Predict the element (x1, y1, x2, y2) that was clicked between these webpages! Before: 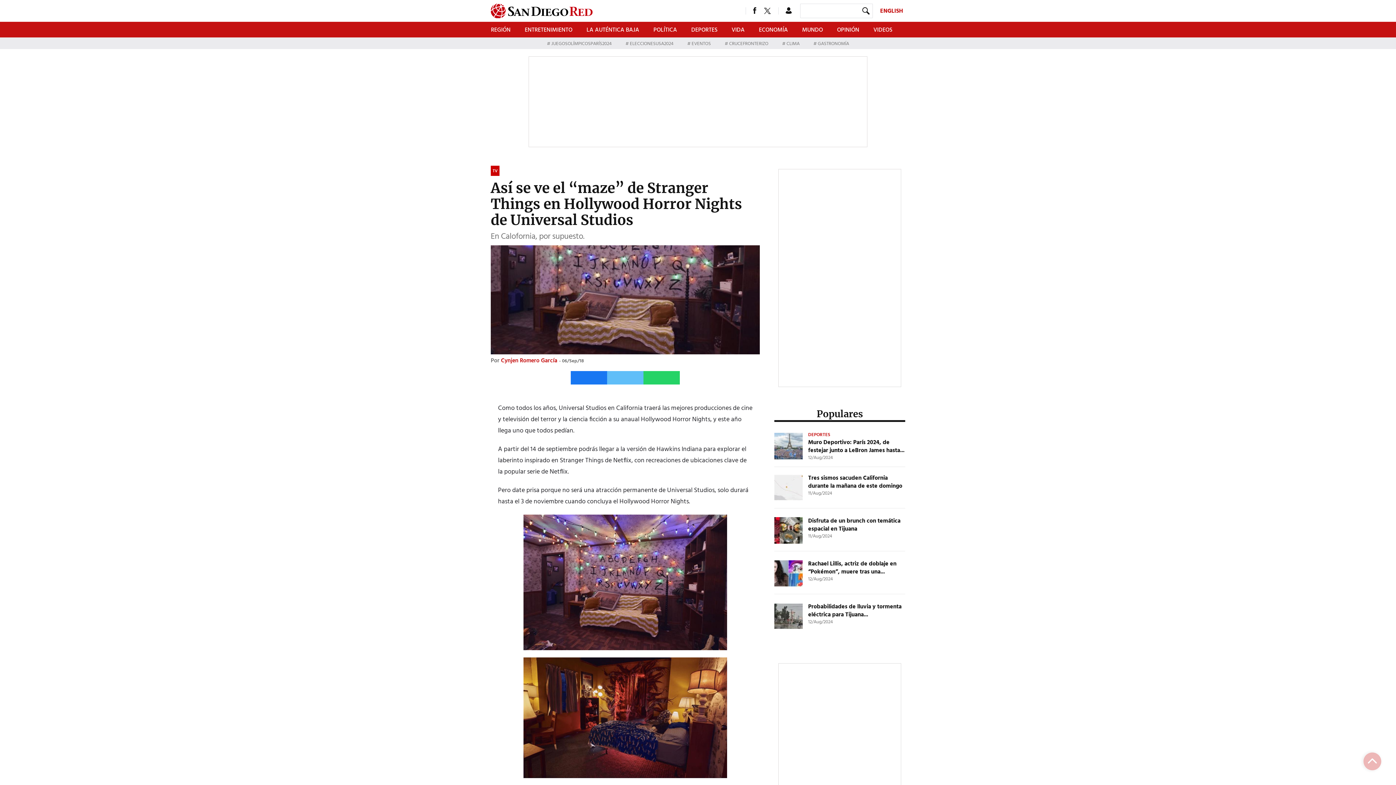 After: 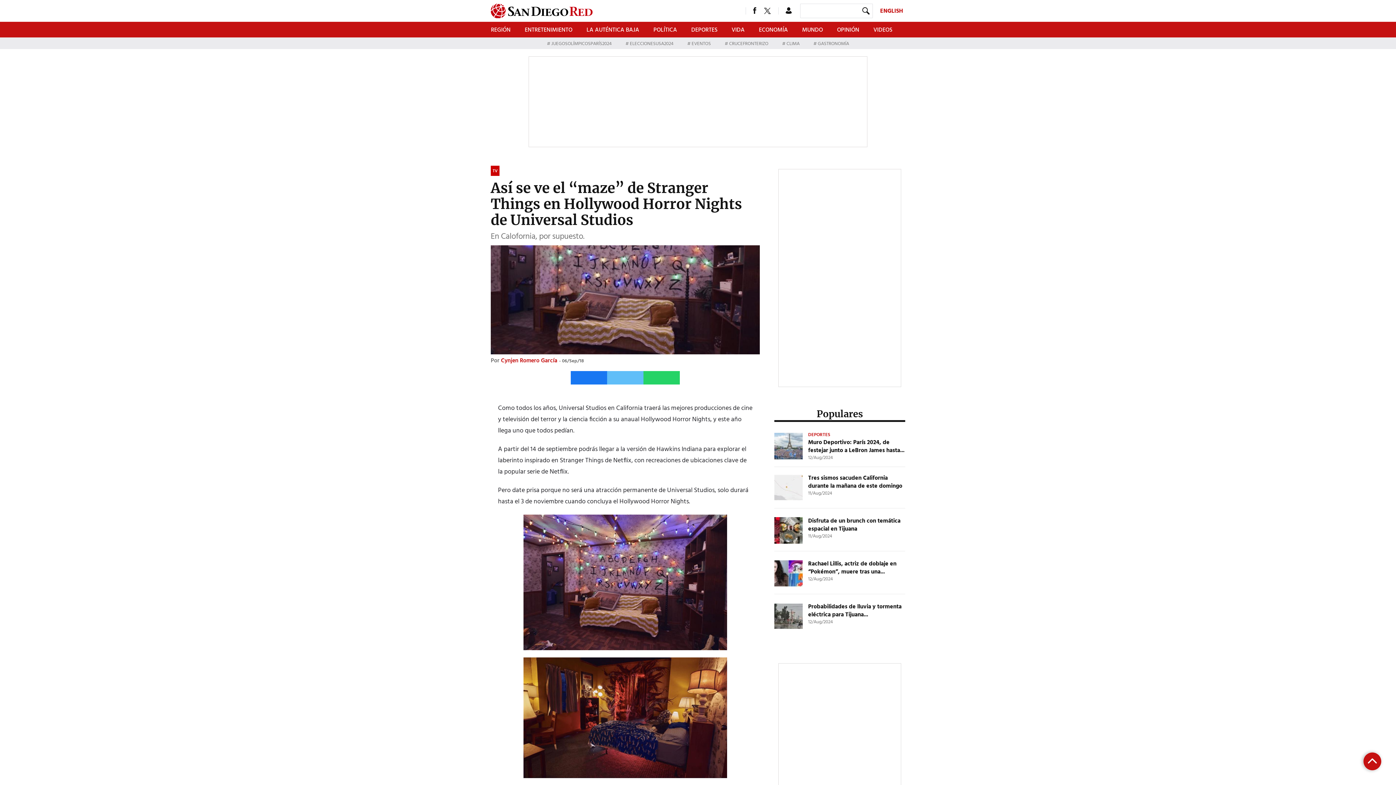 Action: label: Subir bbox: (1363, 752, 1381, 770)